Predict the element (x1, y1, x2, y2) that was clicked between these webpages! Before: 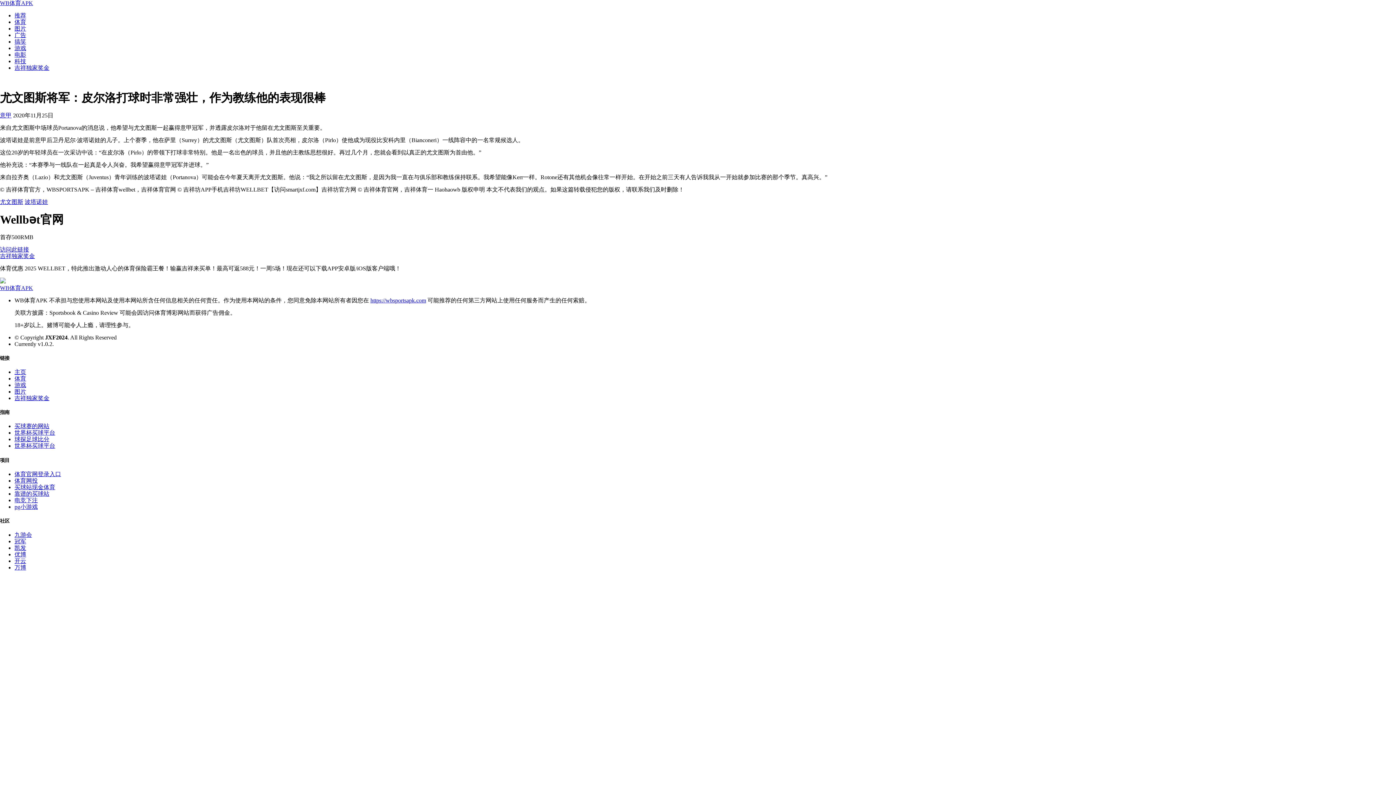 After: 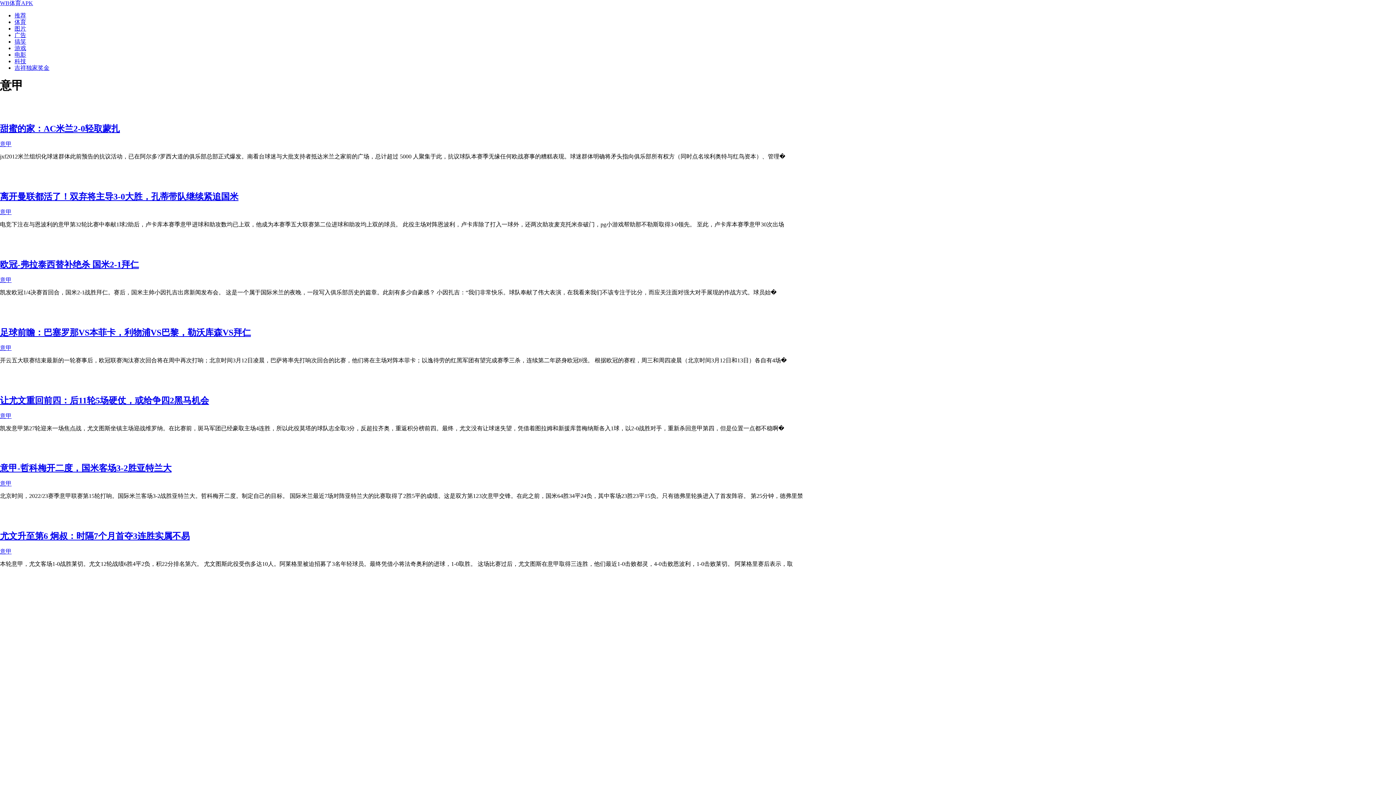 Action: label: 意甲 bbox: (0, 112, 11, 118)